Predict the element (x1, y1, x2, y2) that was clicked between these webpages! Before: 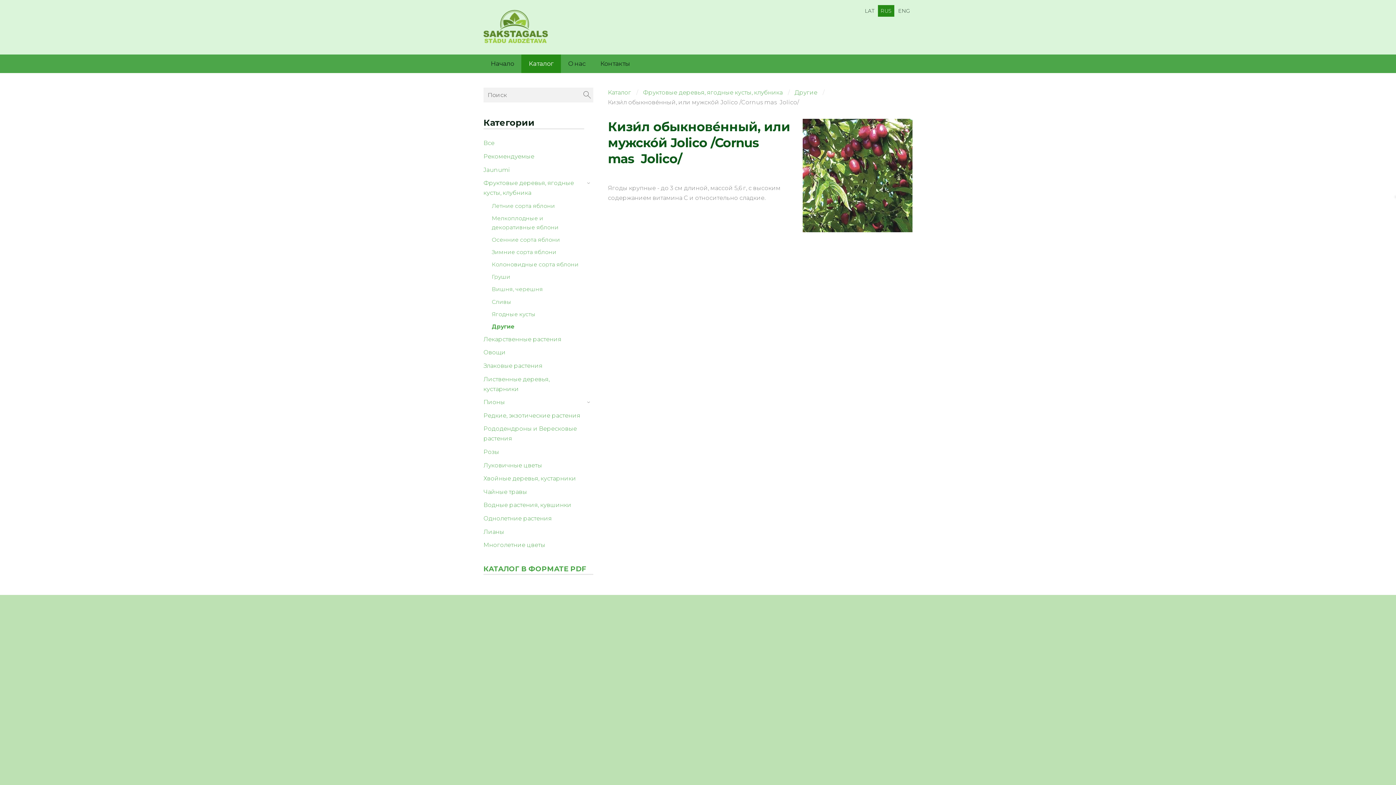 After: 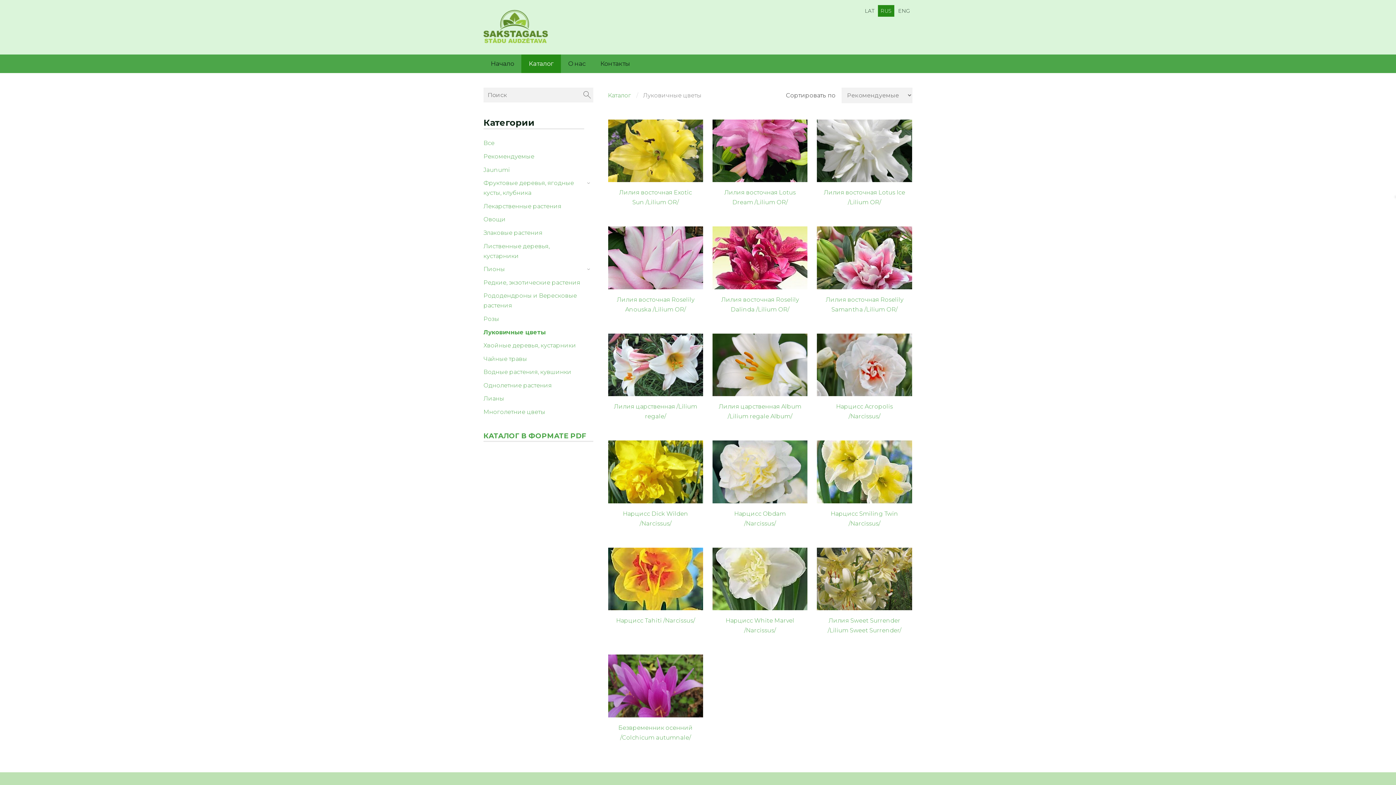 Action: label: Луковичные цветы bbox: (483, 460, 542, 470)